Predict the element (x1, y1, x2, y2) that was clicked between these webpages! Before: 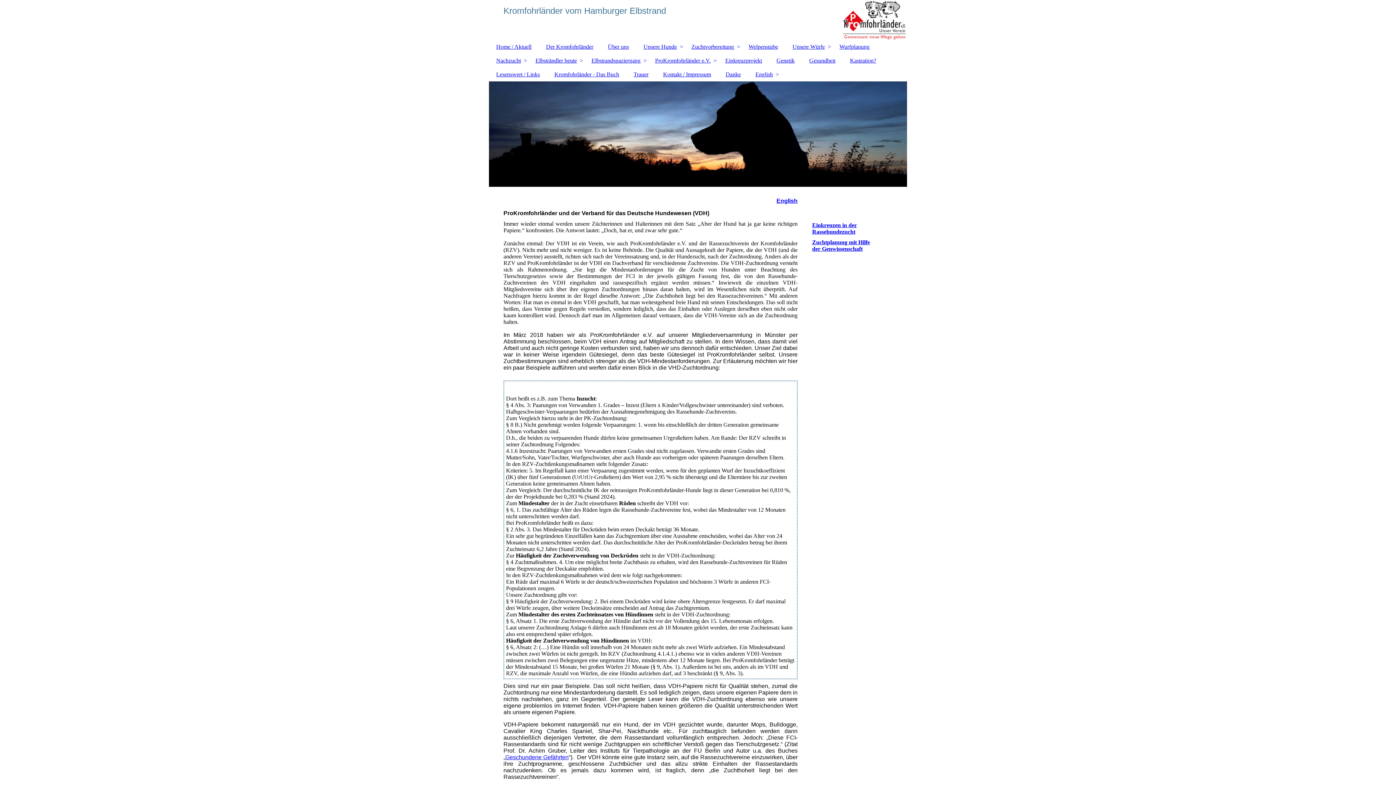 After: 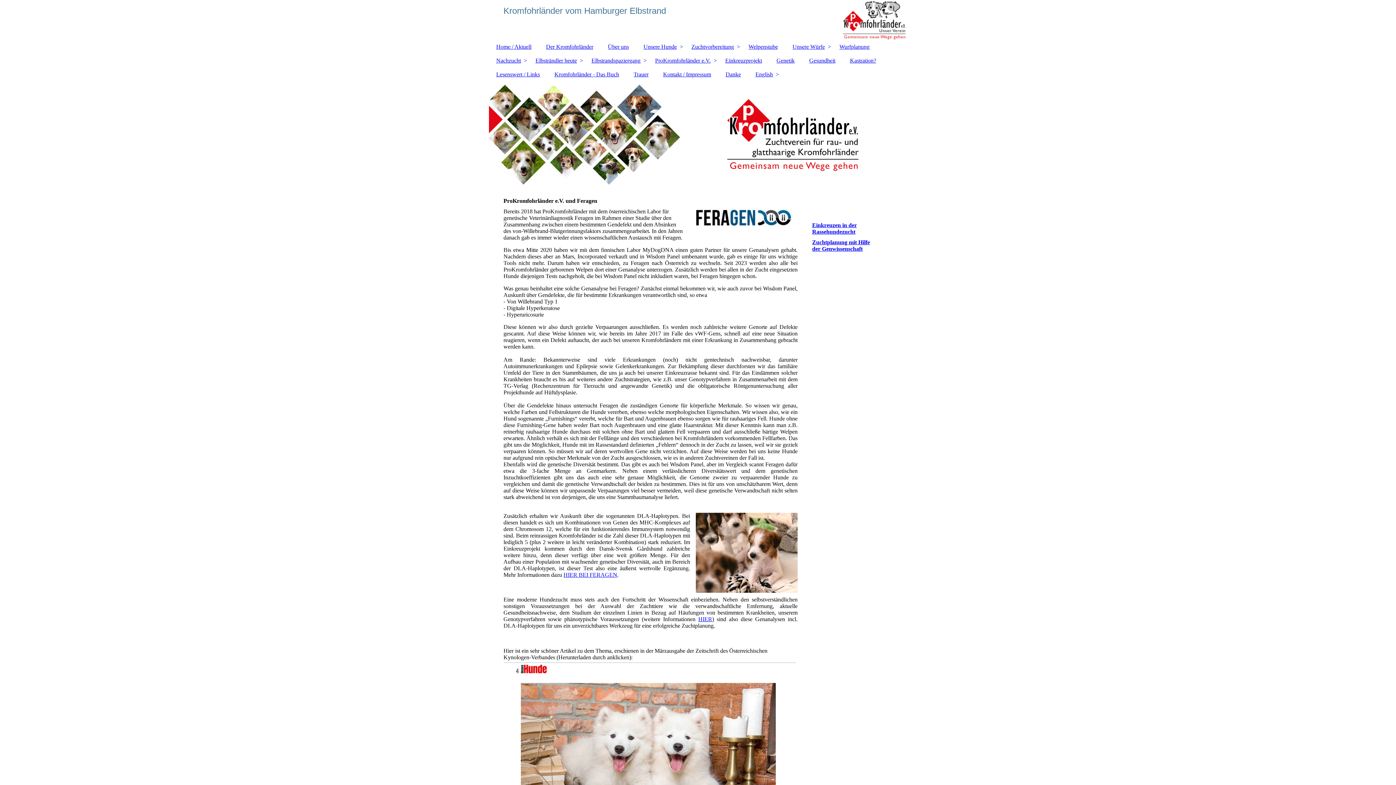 Action: label: Zuchtplanung mit Hilfe der Genwissenschaft bbox: (812, 239, 870, 252)